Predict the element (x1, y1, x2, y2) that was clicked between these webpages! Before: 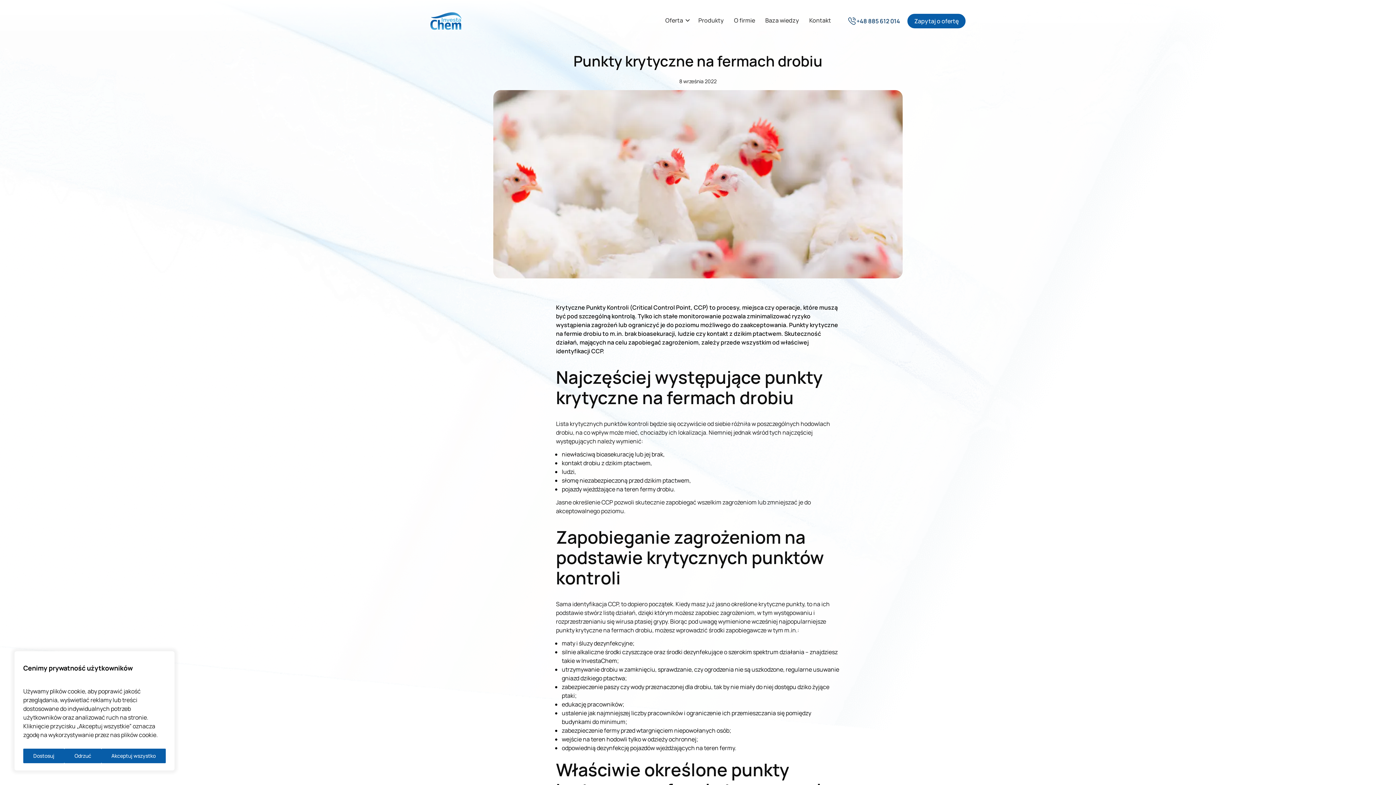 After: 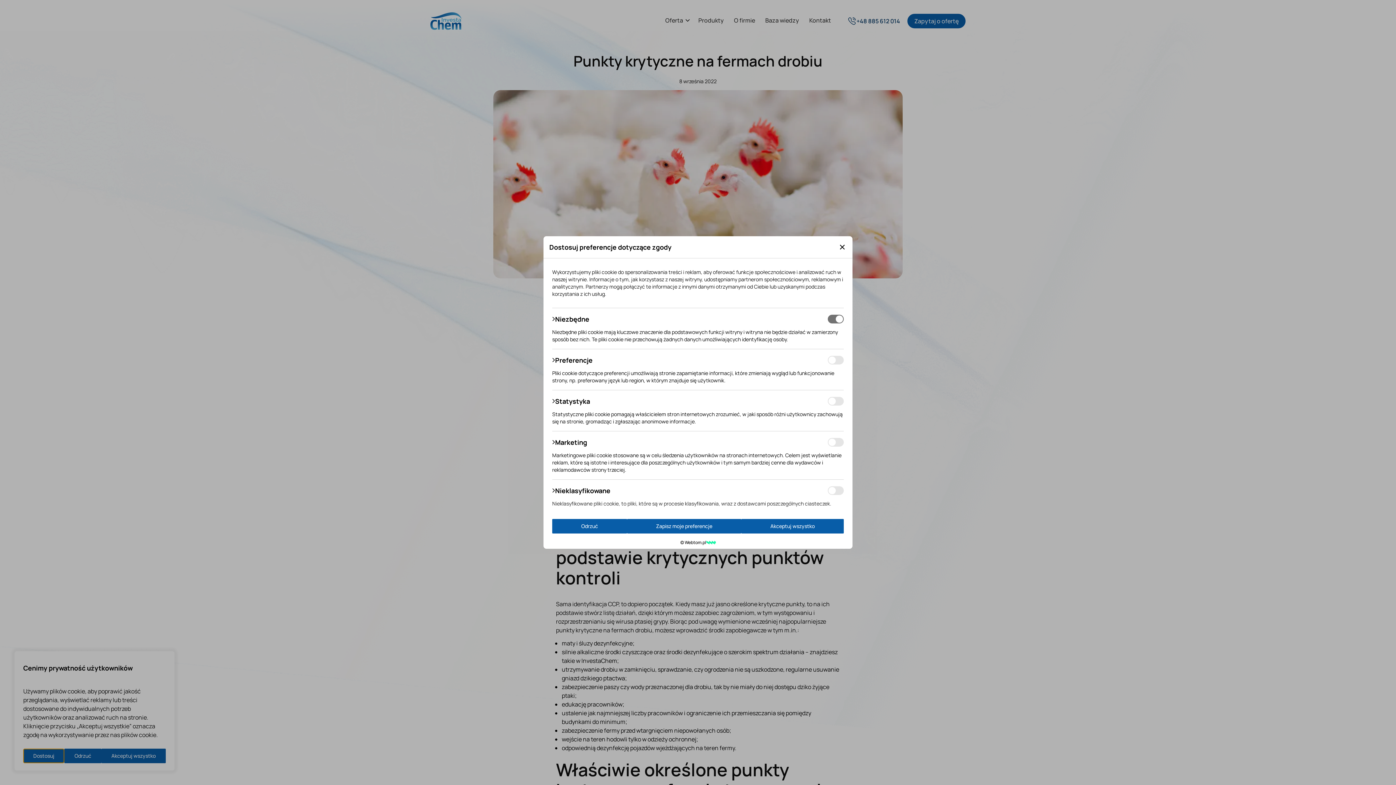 Action: label: Dostosuj bbox: (23, 749, 64, 763)